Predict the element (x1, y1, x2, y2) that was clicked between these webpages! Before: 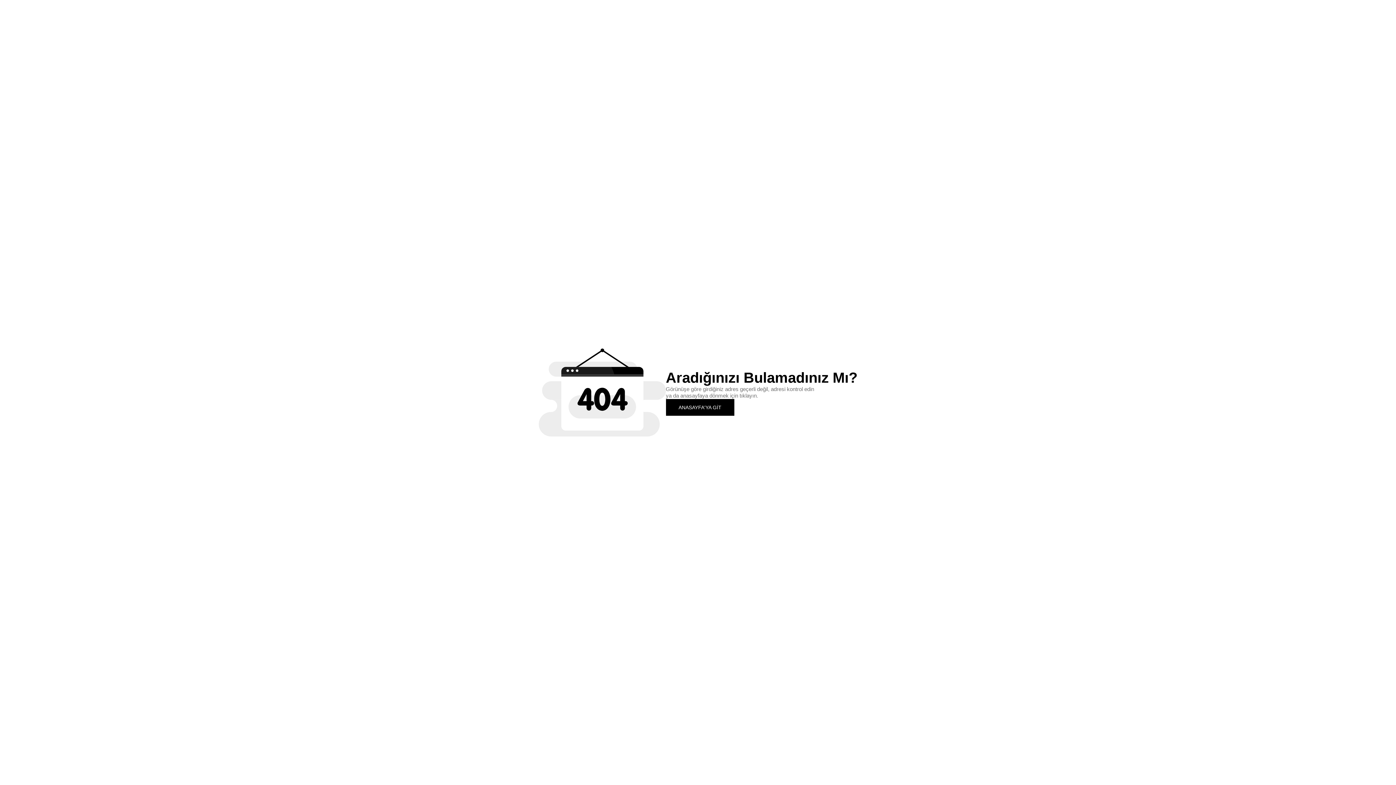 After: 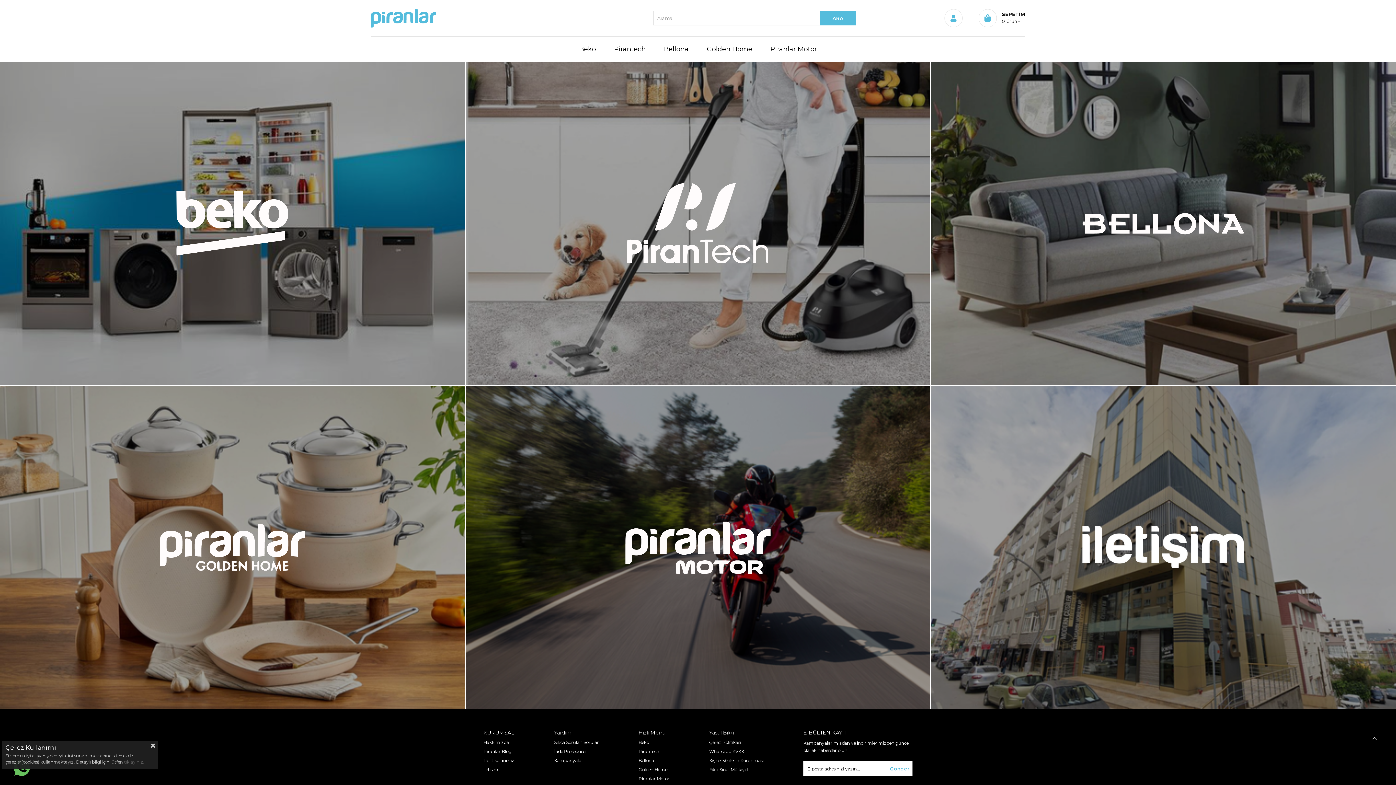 Action: bbox: (666, 399, 734, 415) label: ANASAYFA'YA GİT